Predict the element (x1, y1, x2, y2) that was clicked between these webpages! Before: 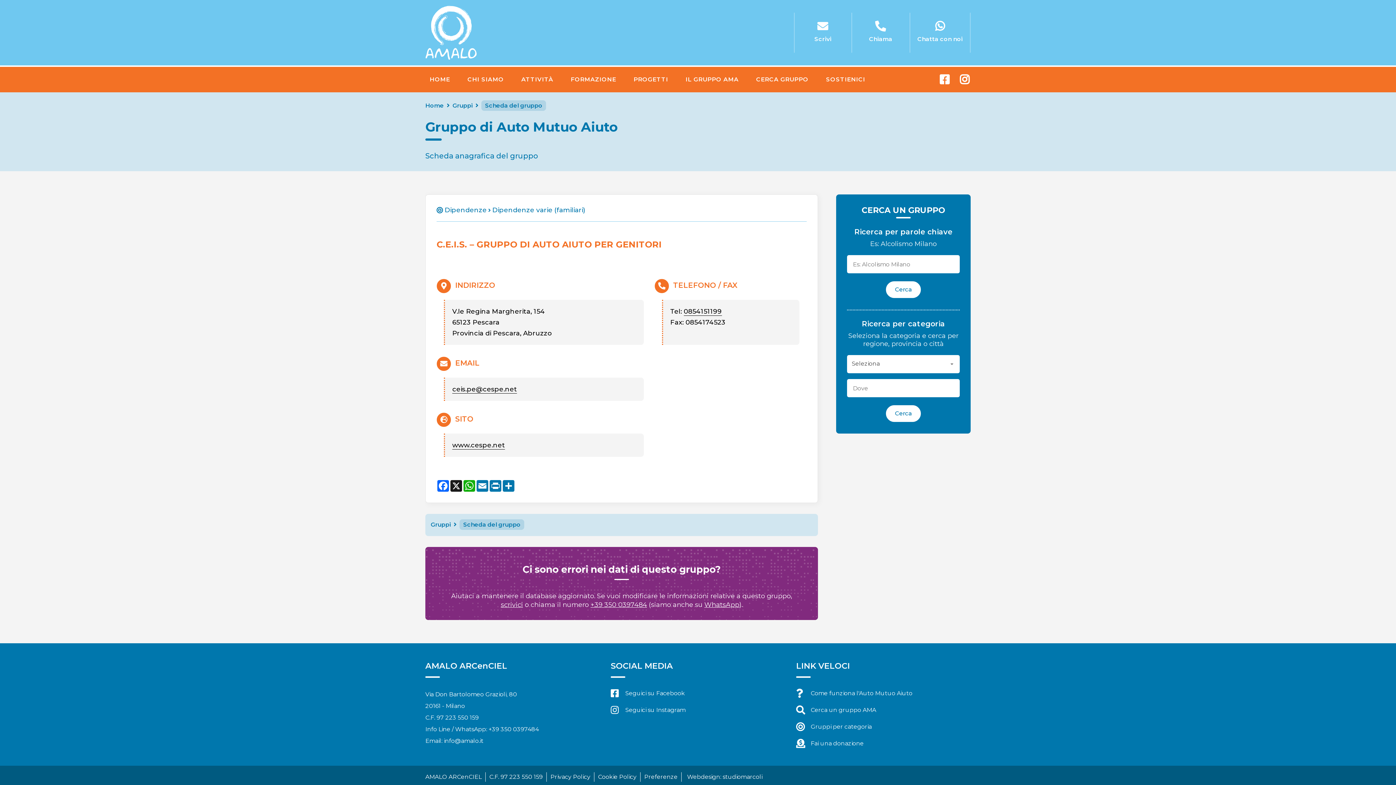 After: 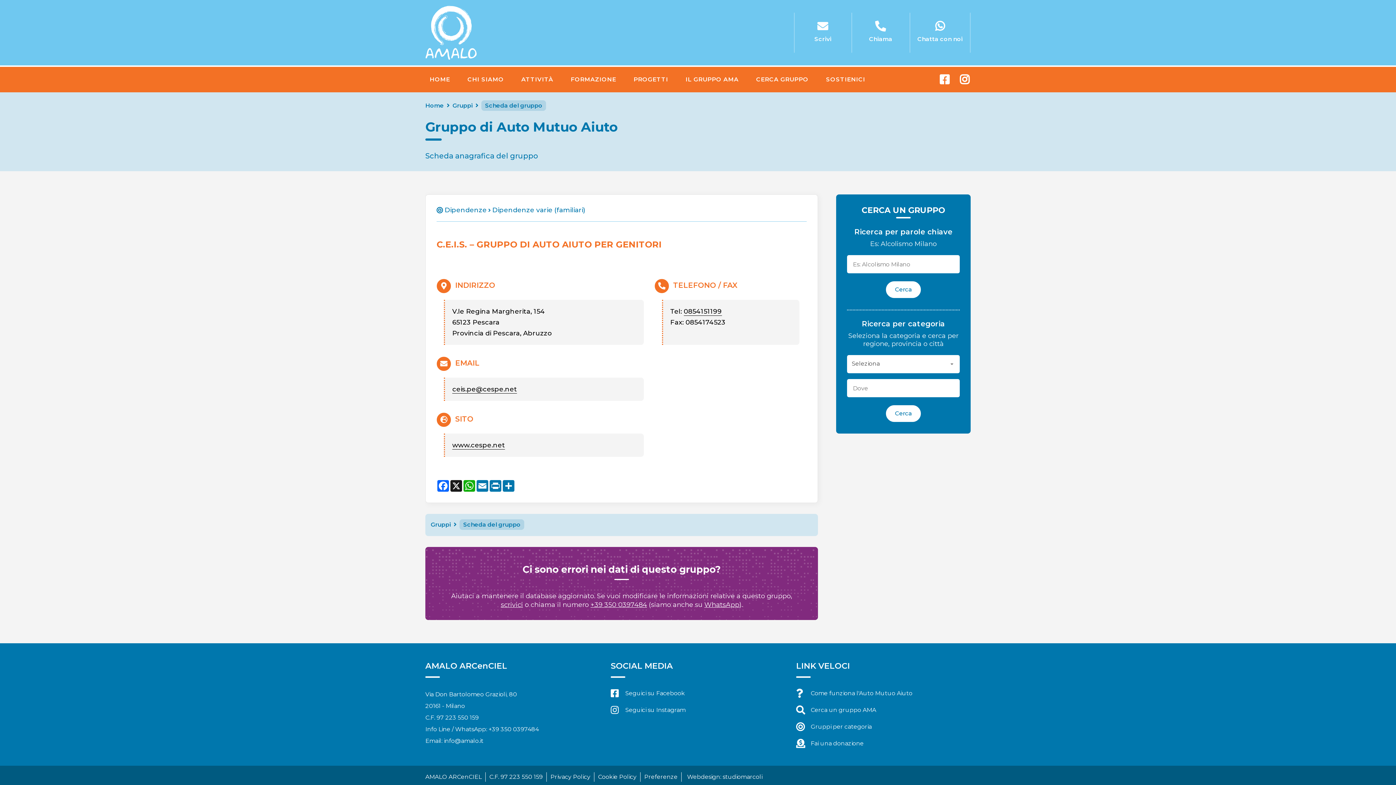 Action: bbox: (488, 726, 538, 733) label: +39 350 0397484